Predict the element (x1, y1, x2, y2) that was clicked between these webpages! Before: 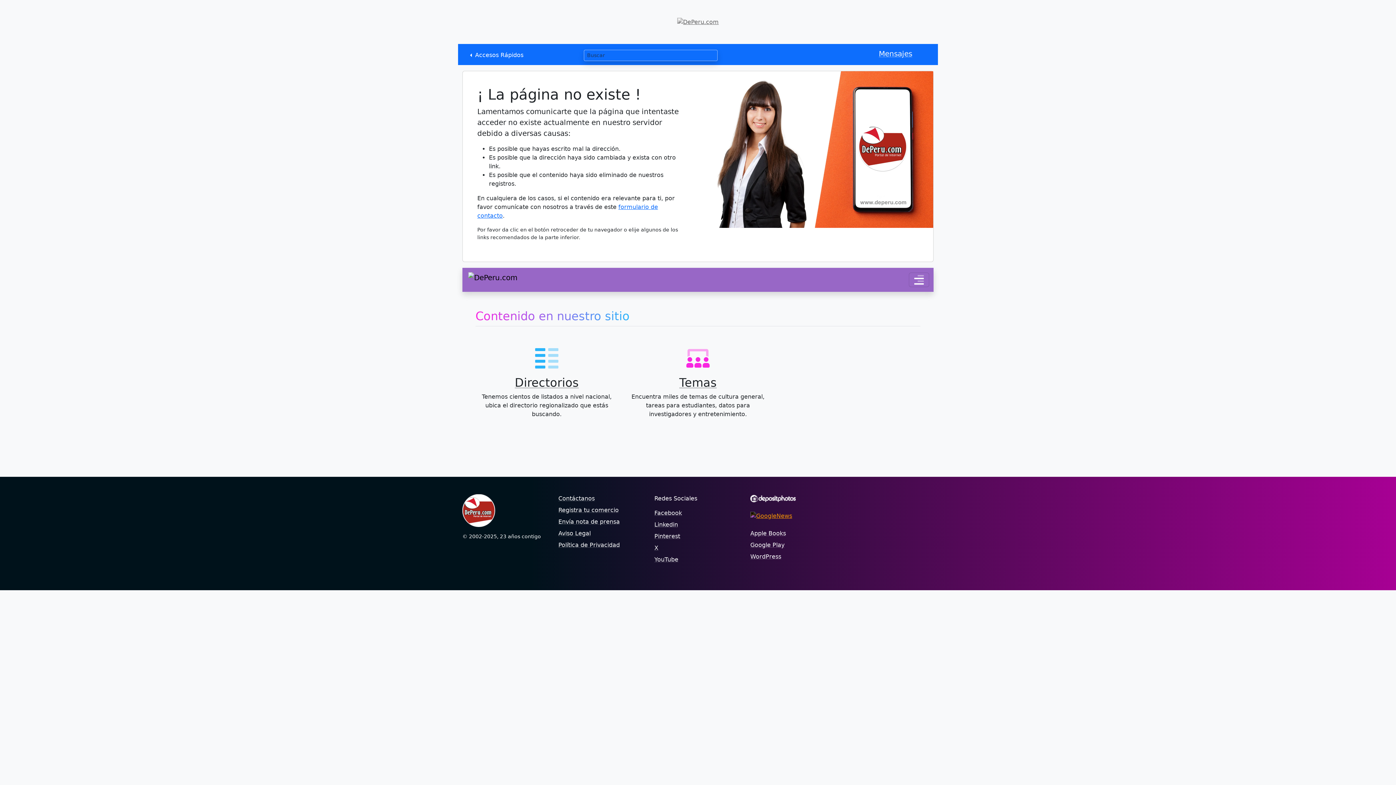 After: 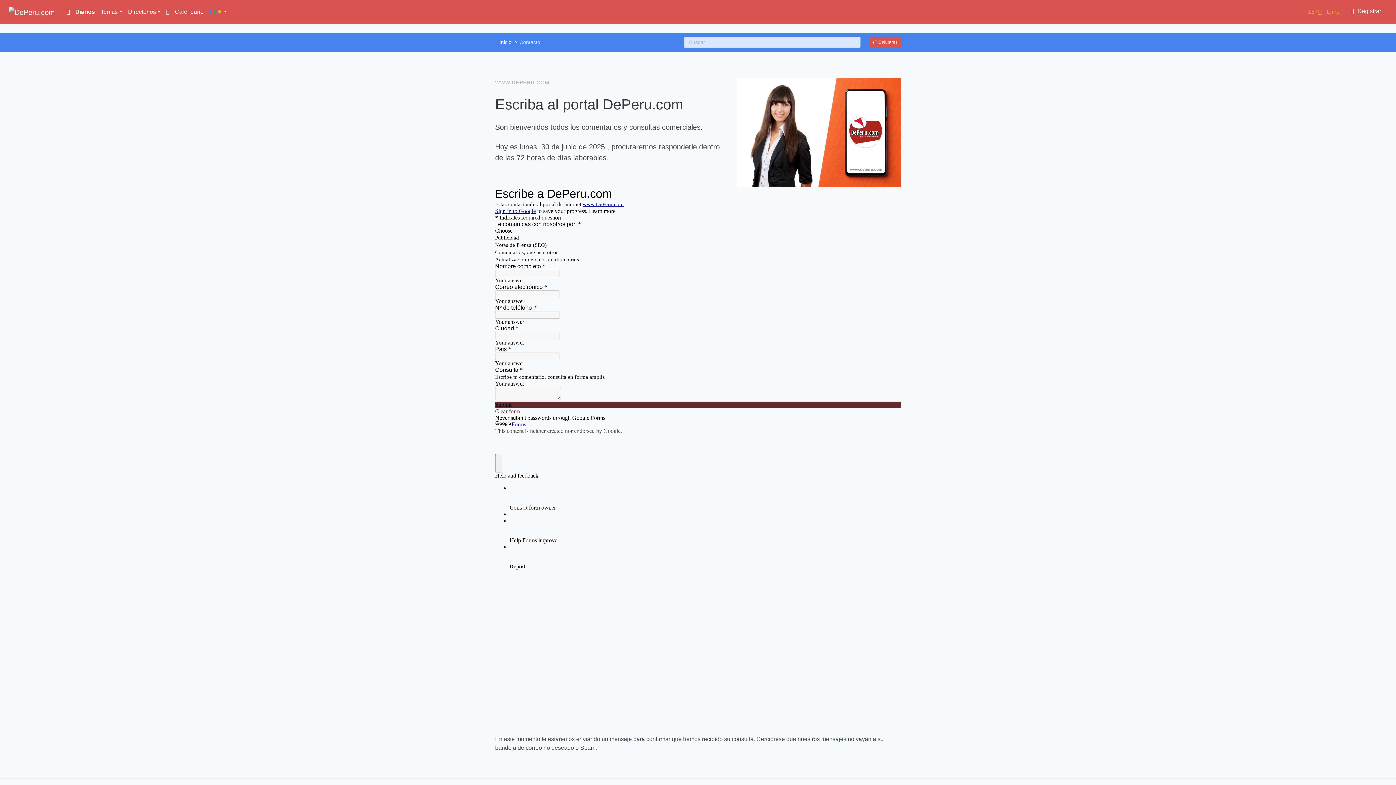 Action: label: Contáctanos bbox: (558, 495, 594, 502)